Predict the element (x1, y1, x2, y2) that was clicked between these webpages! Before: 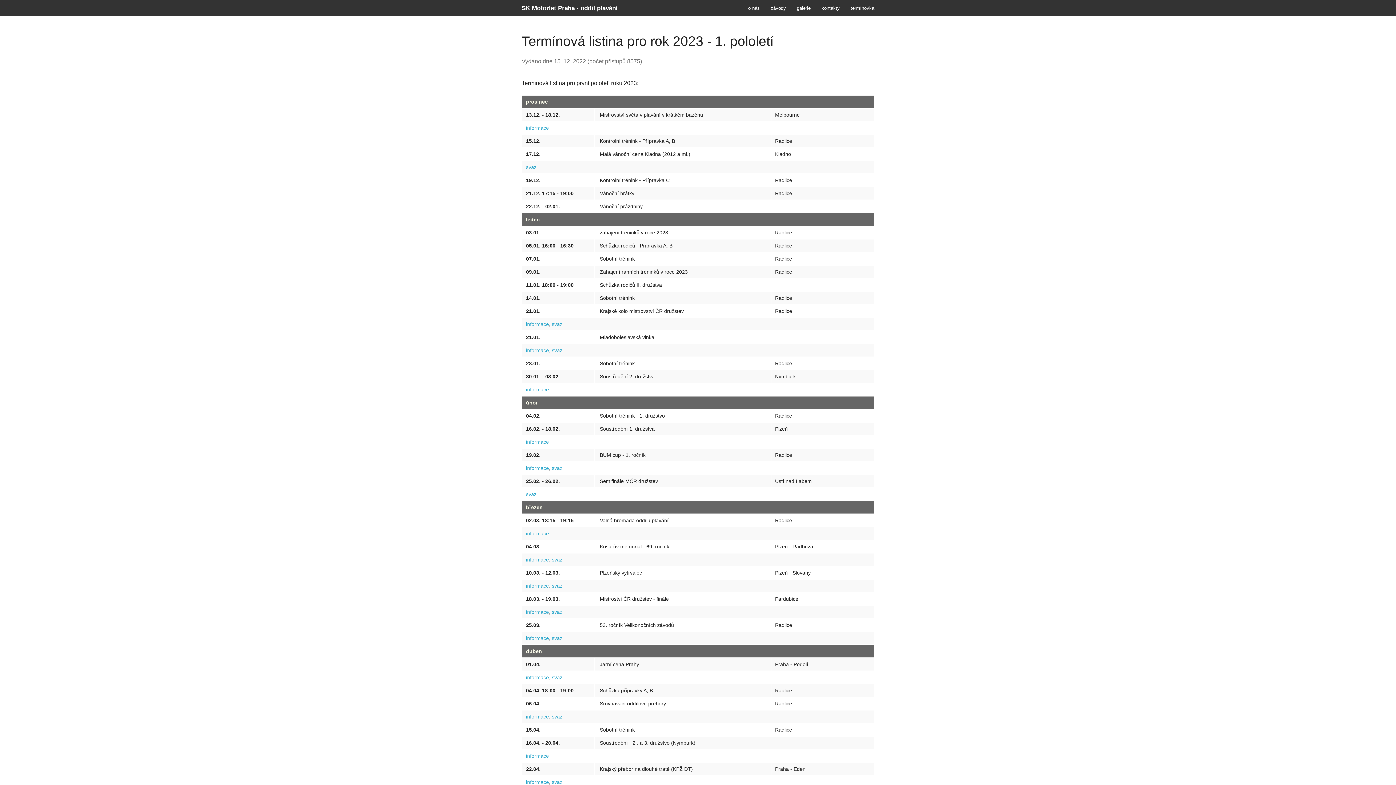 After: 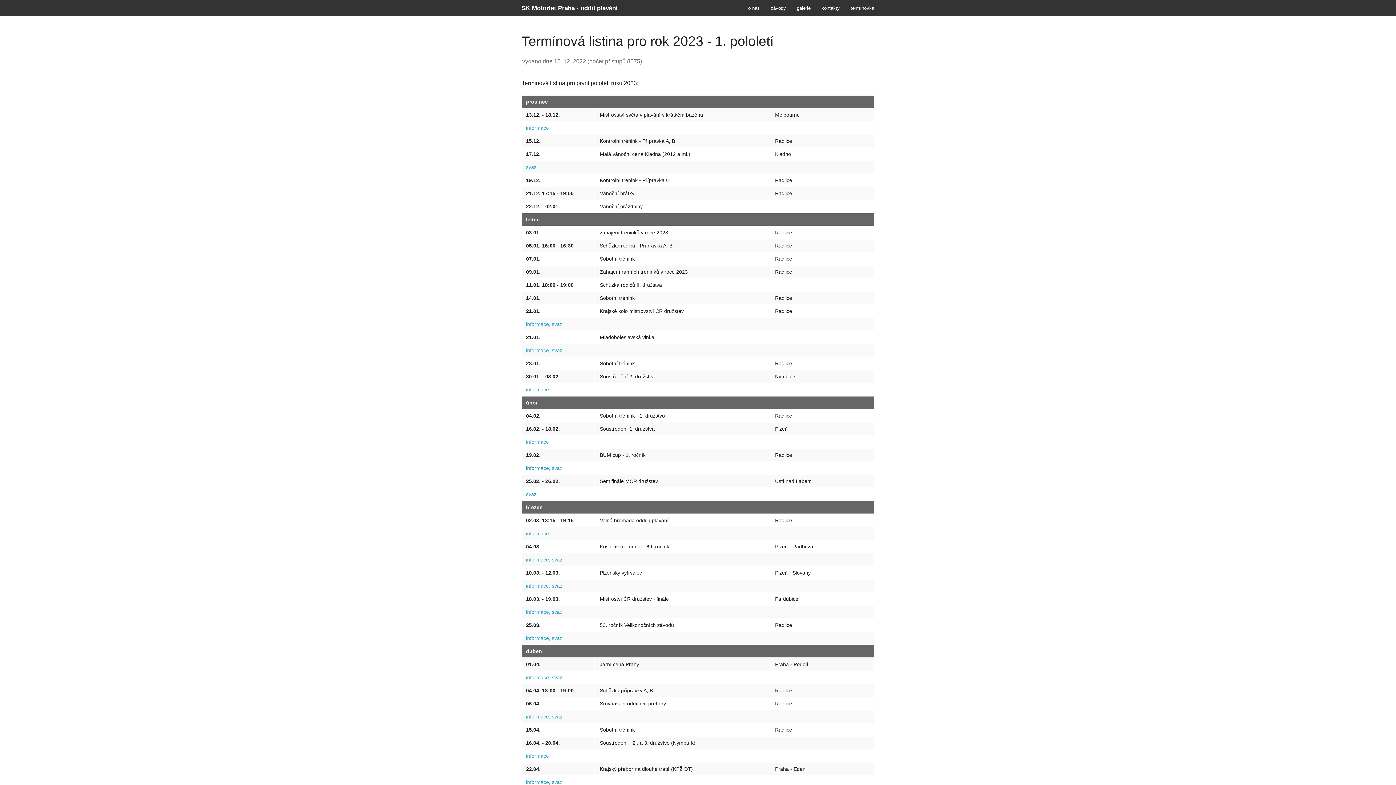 Action: label: informace bbox: (526, 465, 549, 471)